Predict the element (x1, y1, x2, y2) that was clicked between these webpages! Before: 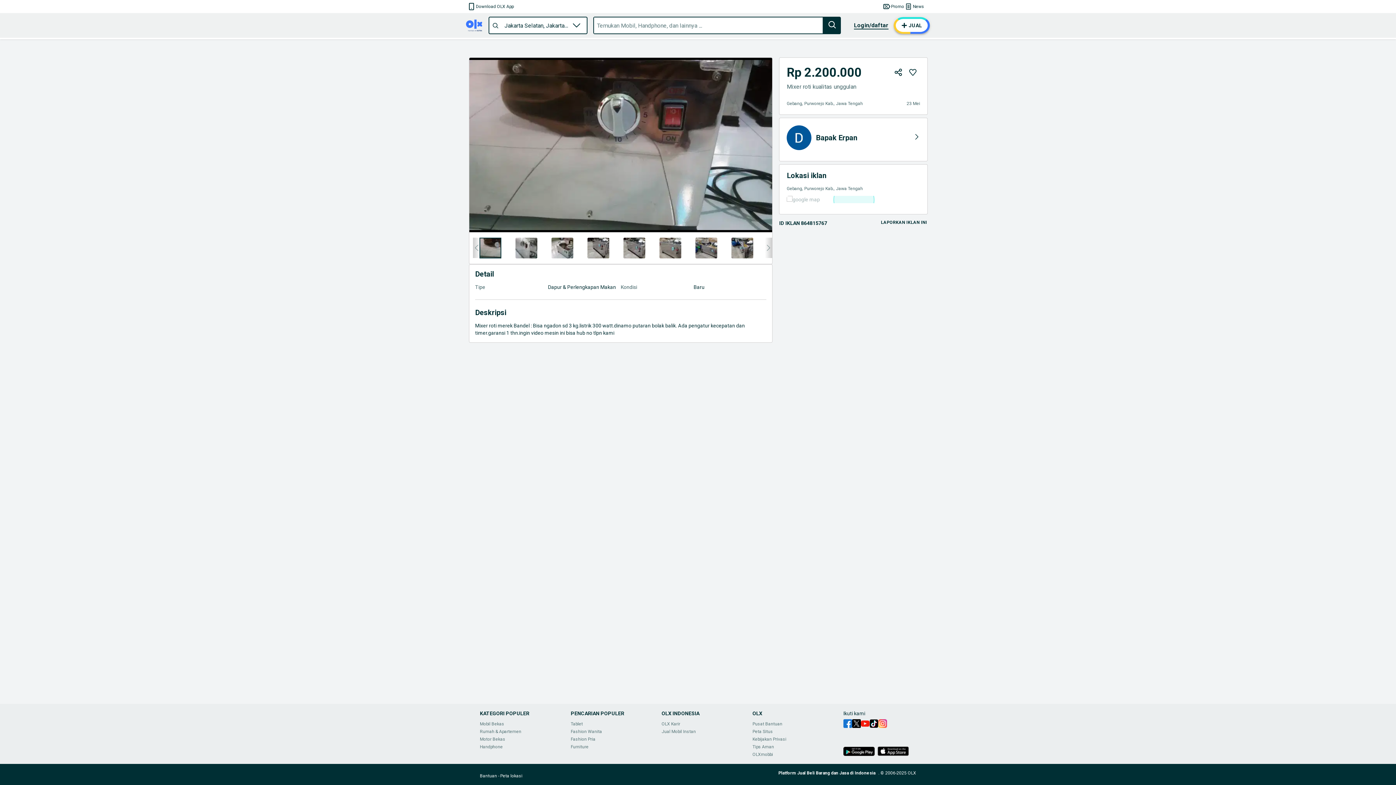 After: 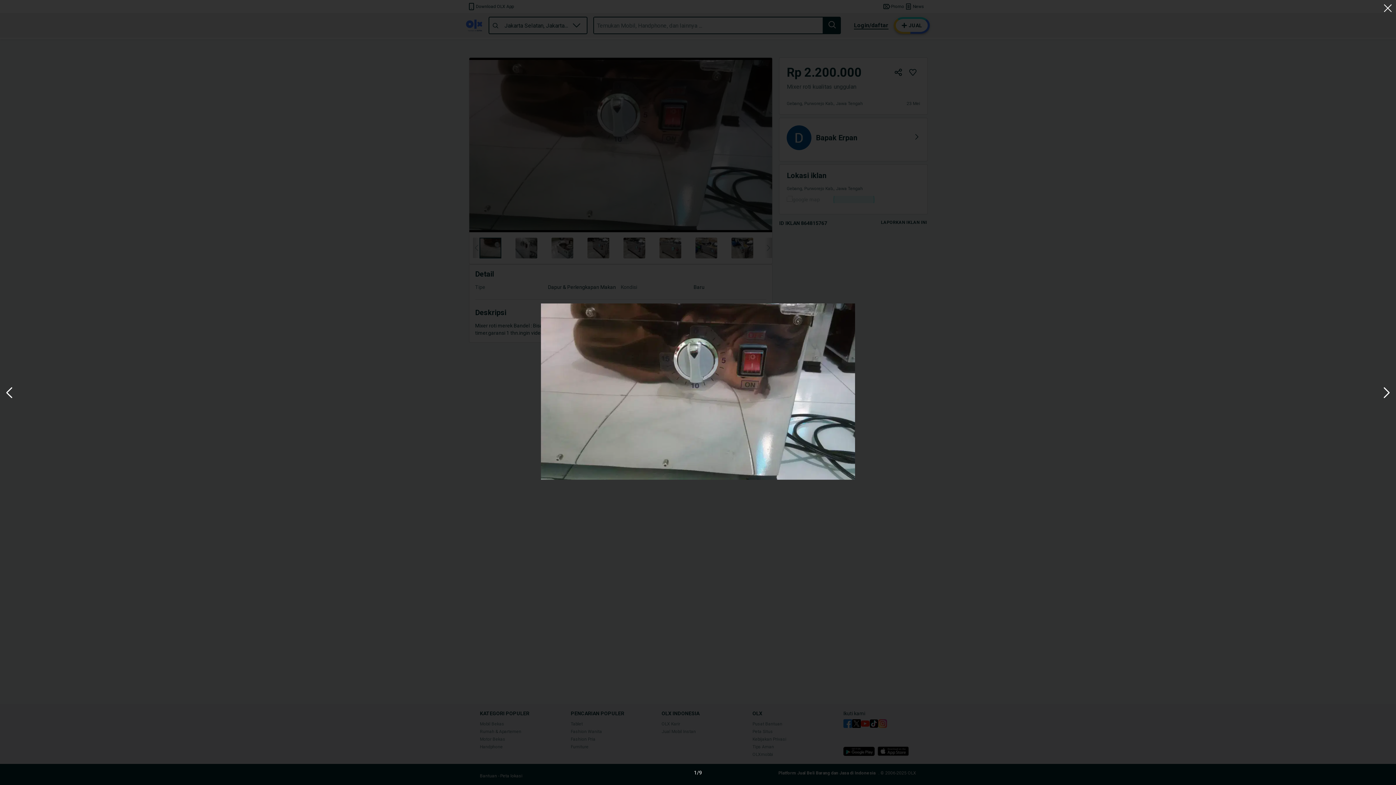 Action: label: 1 / 9 bbox: (469, 155, 772, 362)